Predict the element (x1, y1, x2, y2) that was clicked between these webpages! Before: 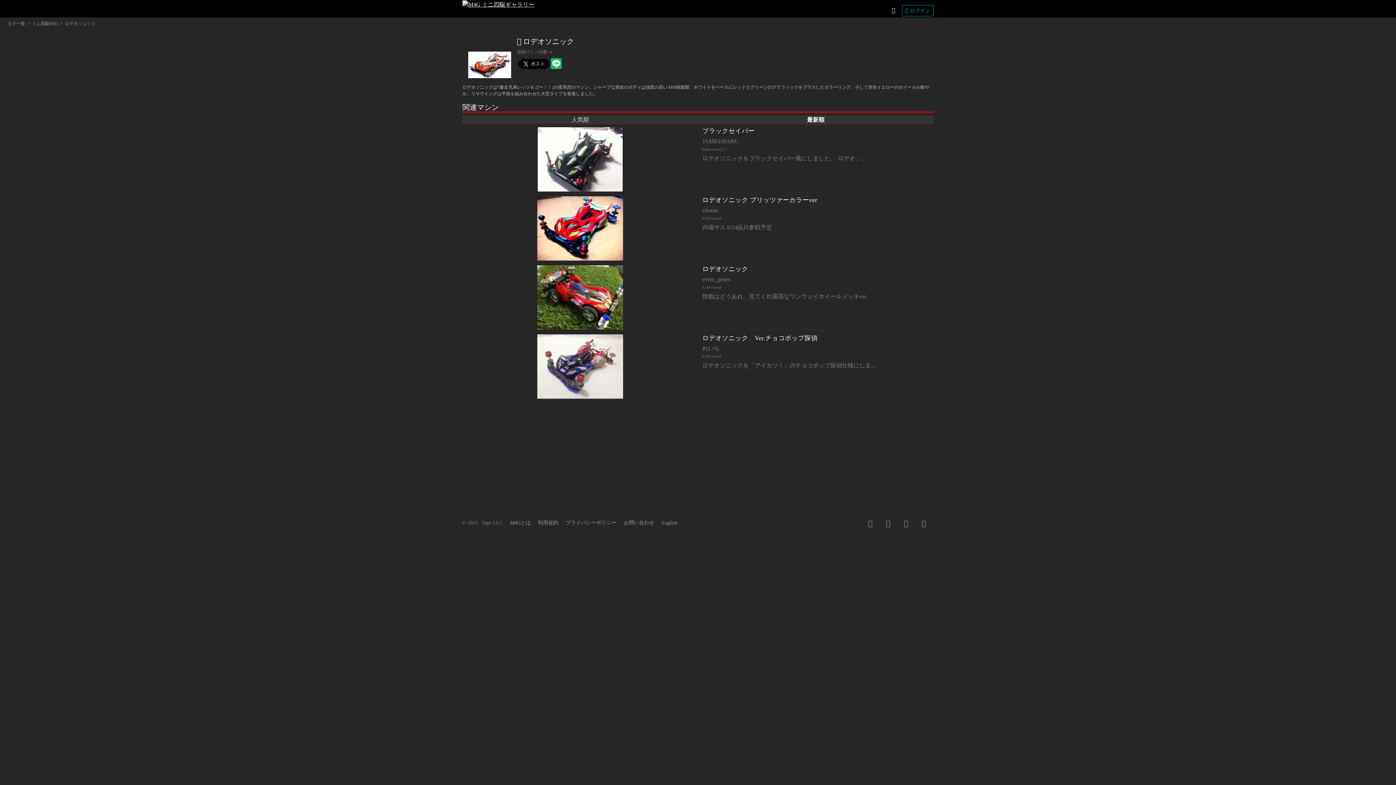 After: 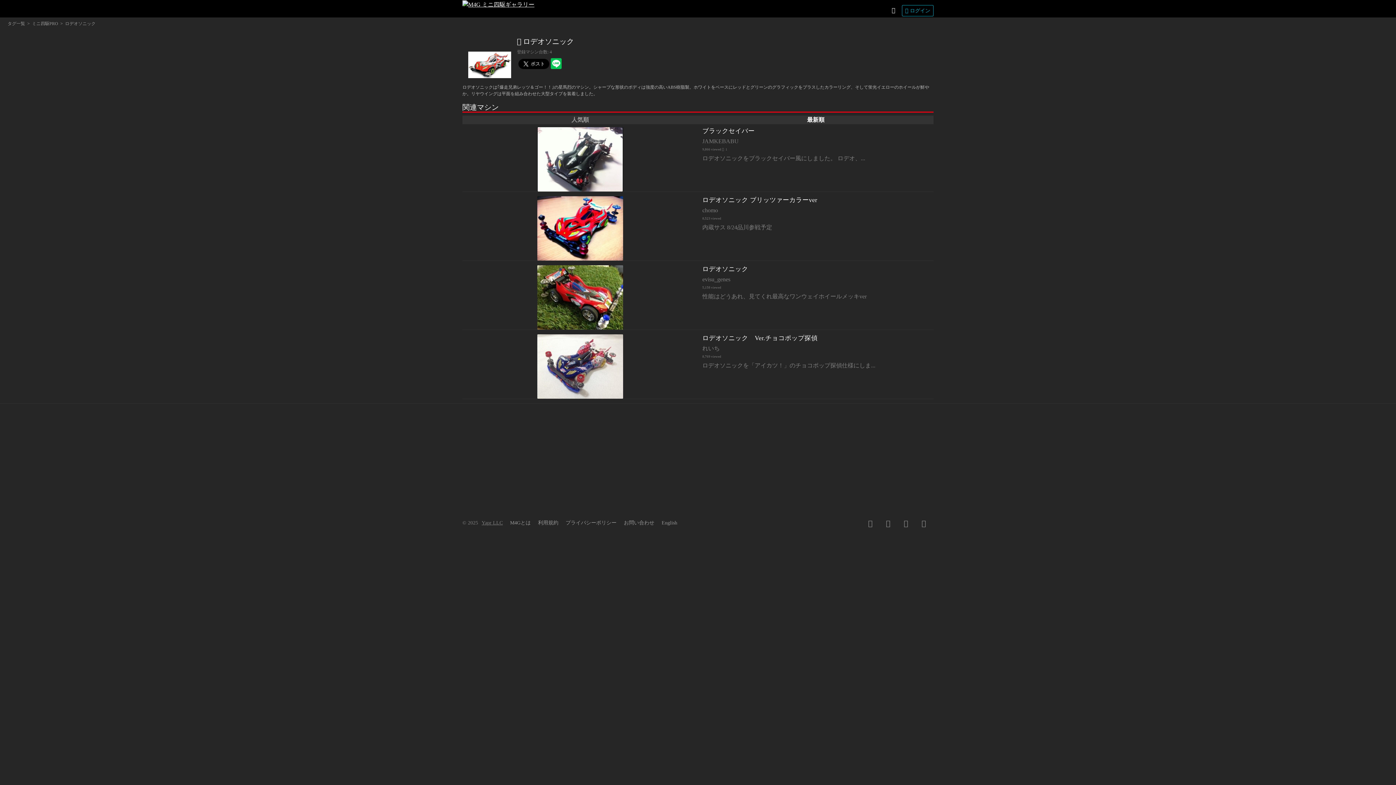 Action: bbox: (478, 515, 506, 530) label: Yapr LLC